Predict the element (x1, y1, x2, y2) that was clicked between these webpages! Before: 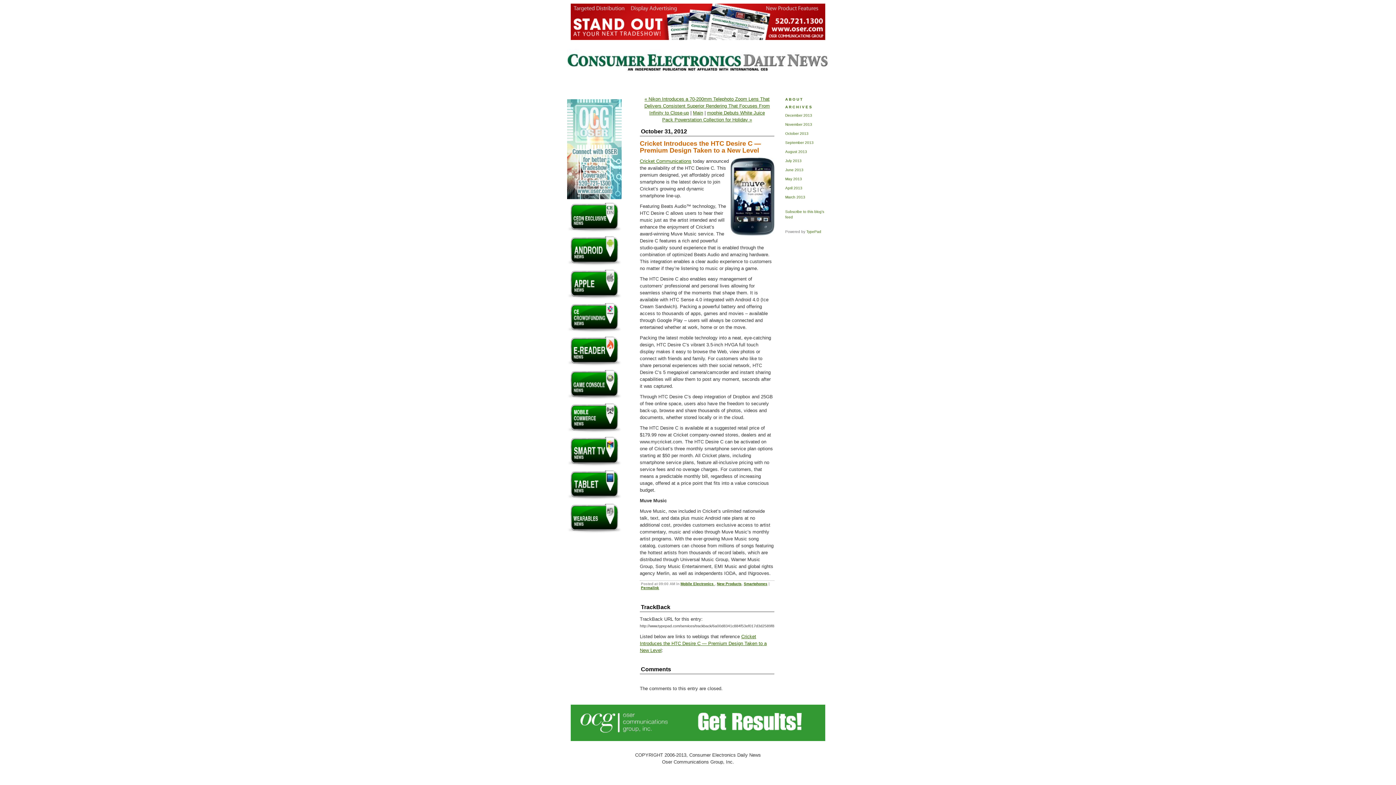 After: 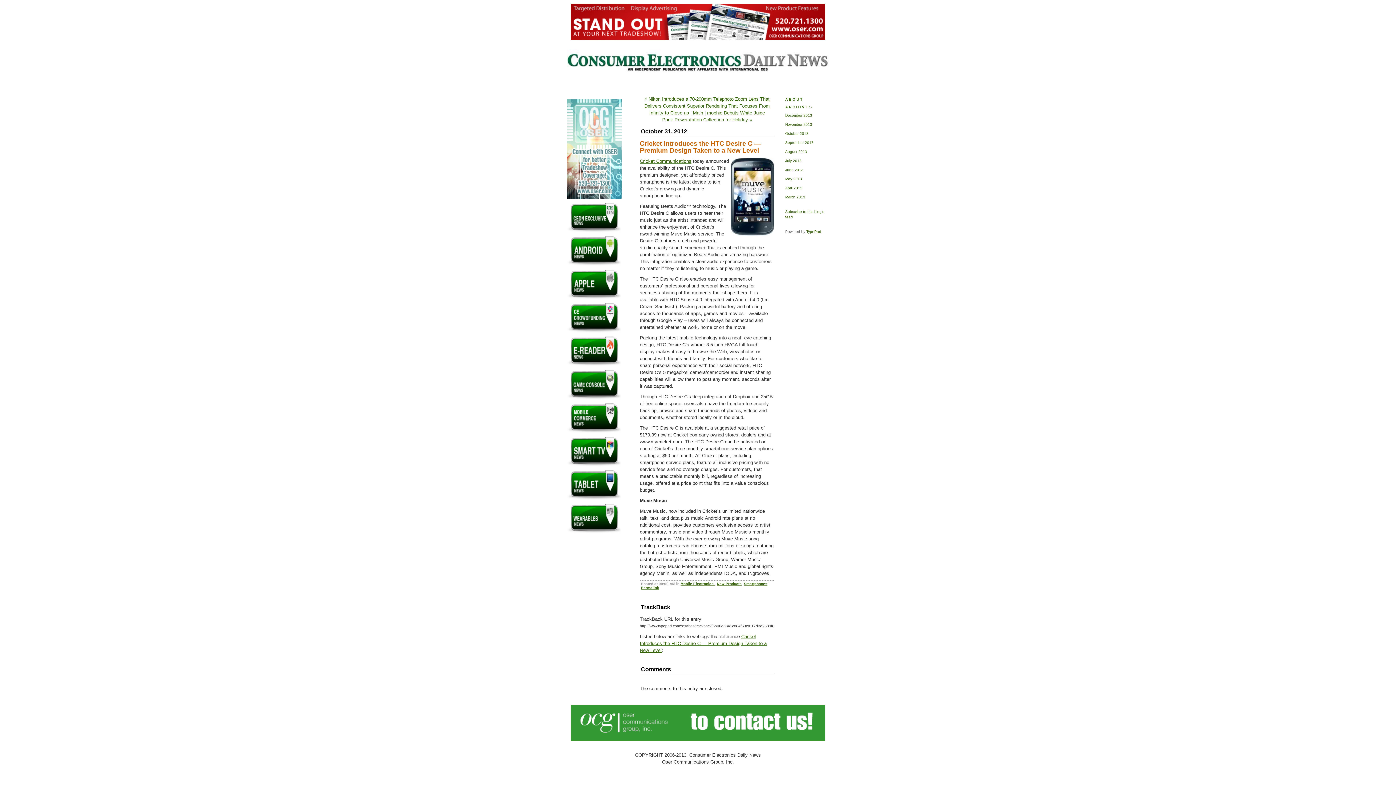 Action: bbox: (567, 395, 621, 401)